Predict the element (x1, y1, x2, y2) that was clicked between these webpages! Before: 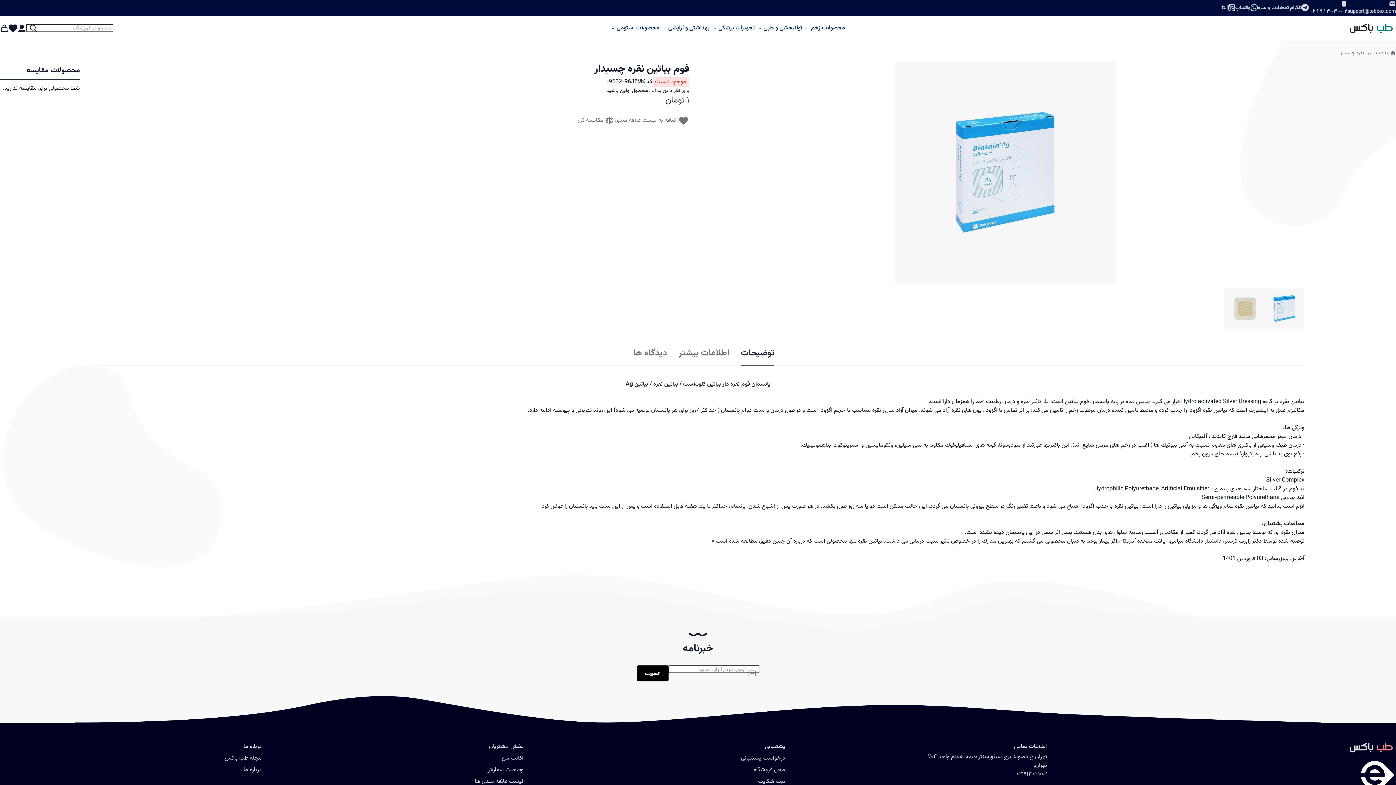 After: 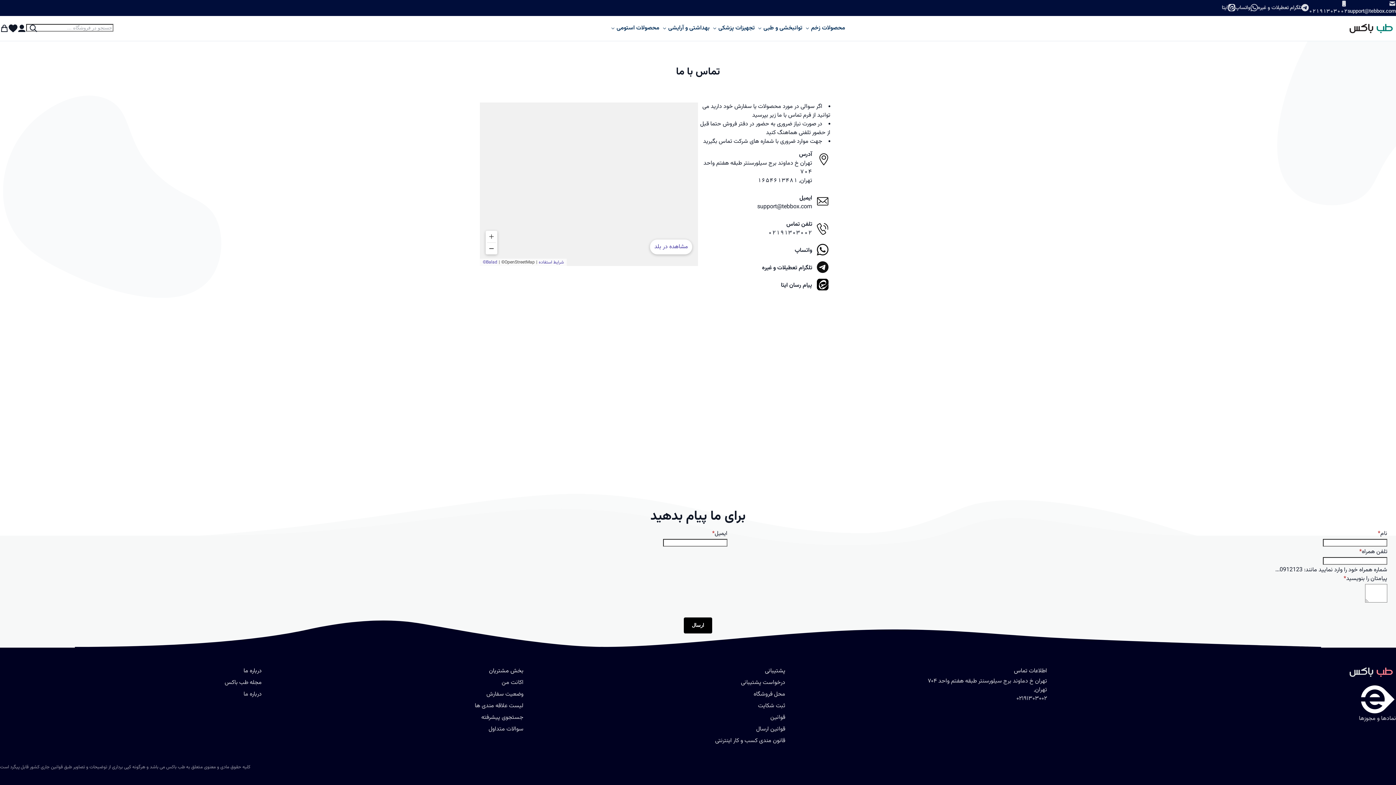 Action: bbox: (758, 777, 785, 786) label: ثبت شکایت